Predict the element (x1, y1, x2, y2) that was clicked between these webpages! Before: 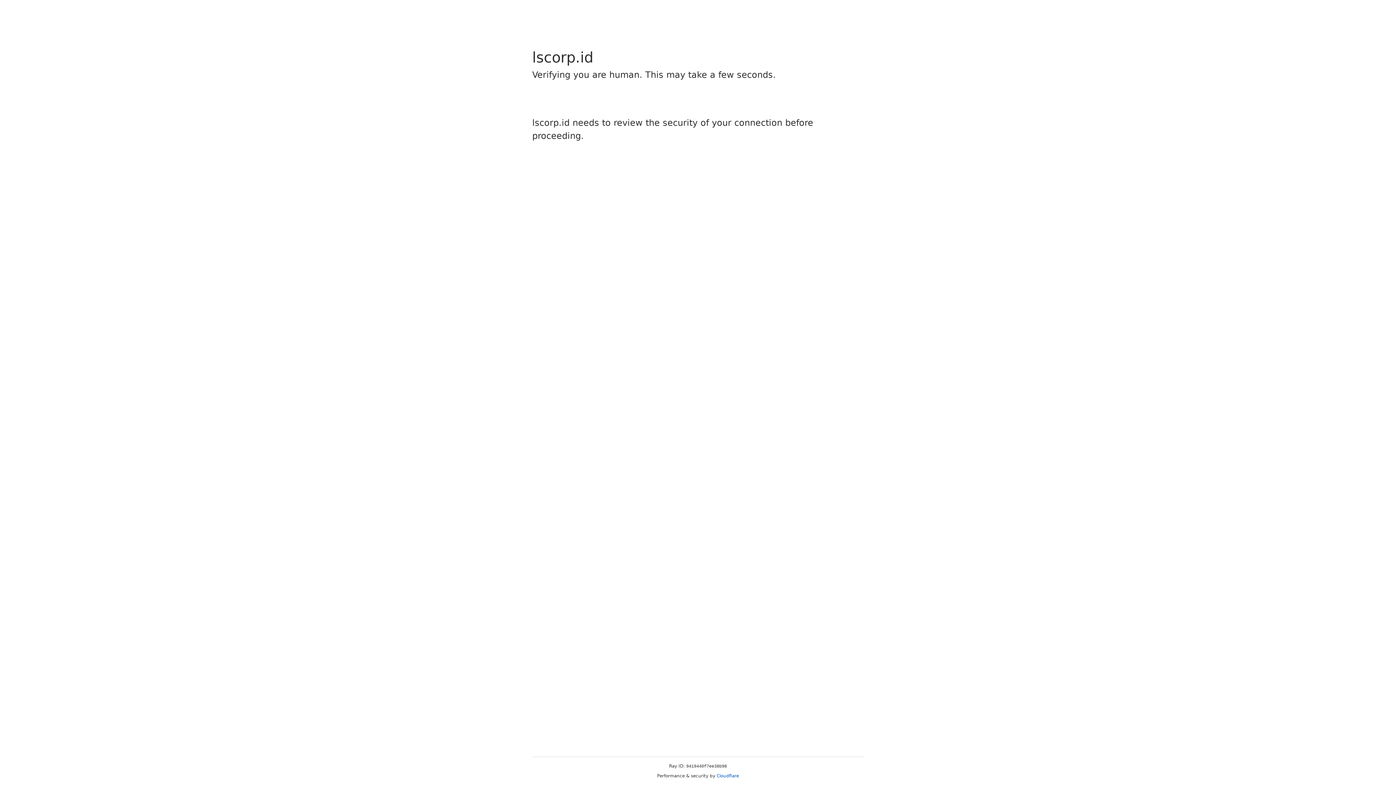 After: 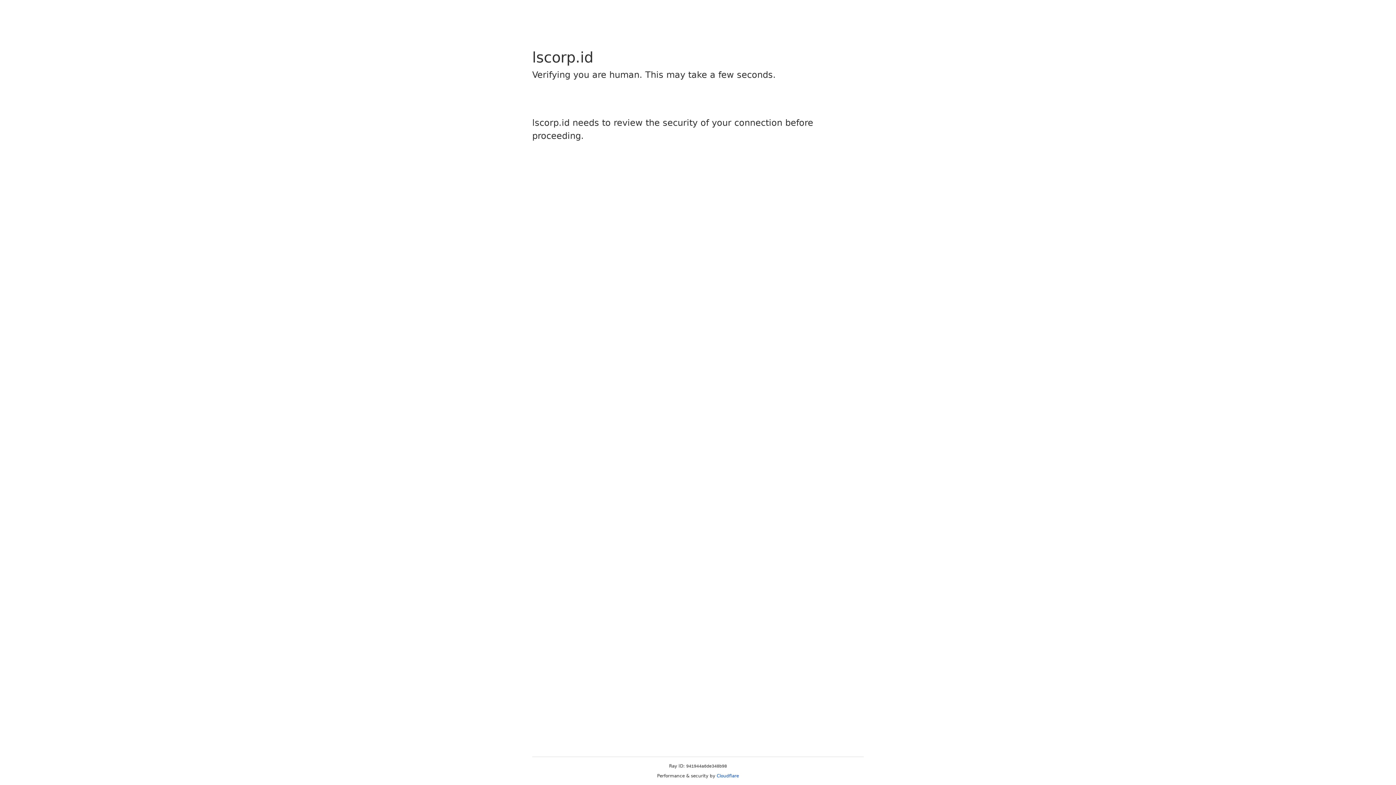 Action: label: Cloudflare bbox: (716, 773, 739, 778)